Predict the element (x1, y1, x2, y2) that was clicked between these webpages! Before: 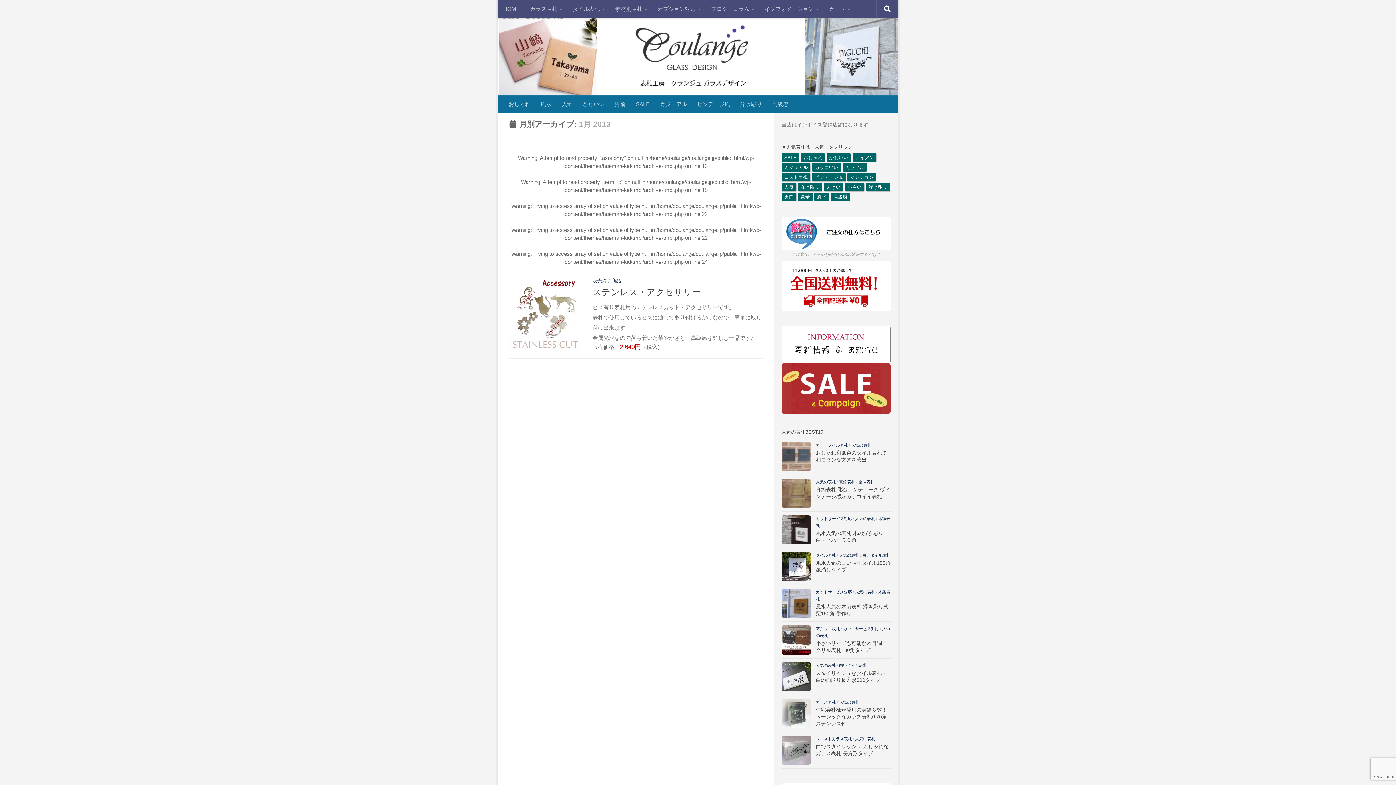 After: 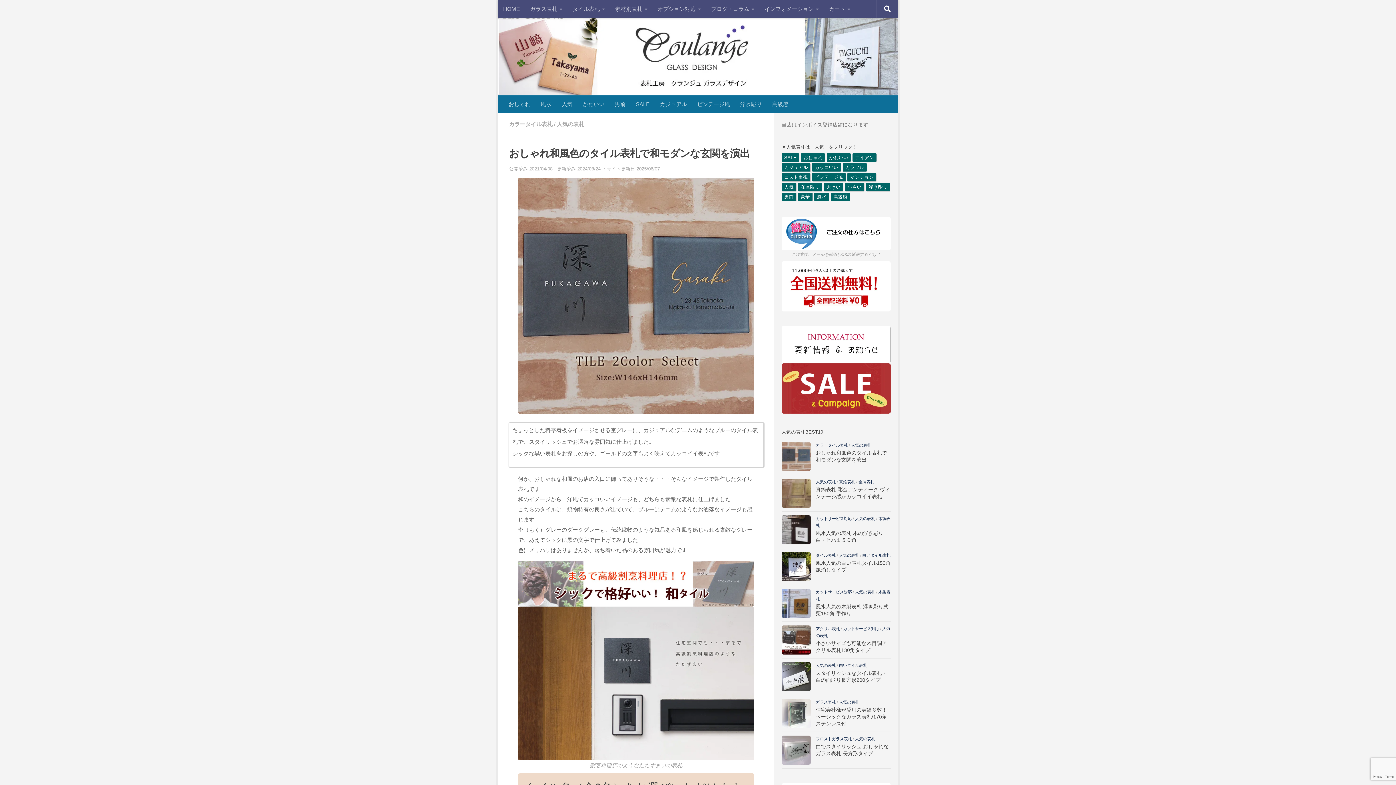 Action: bbox: (781, 442, 810, 471)